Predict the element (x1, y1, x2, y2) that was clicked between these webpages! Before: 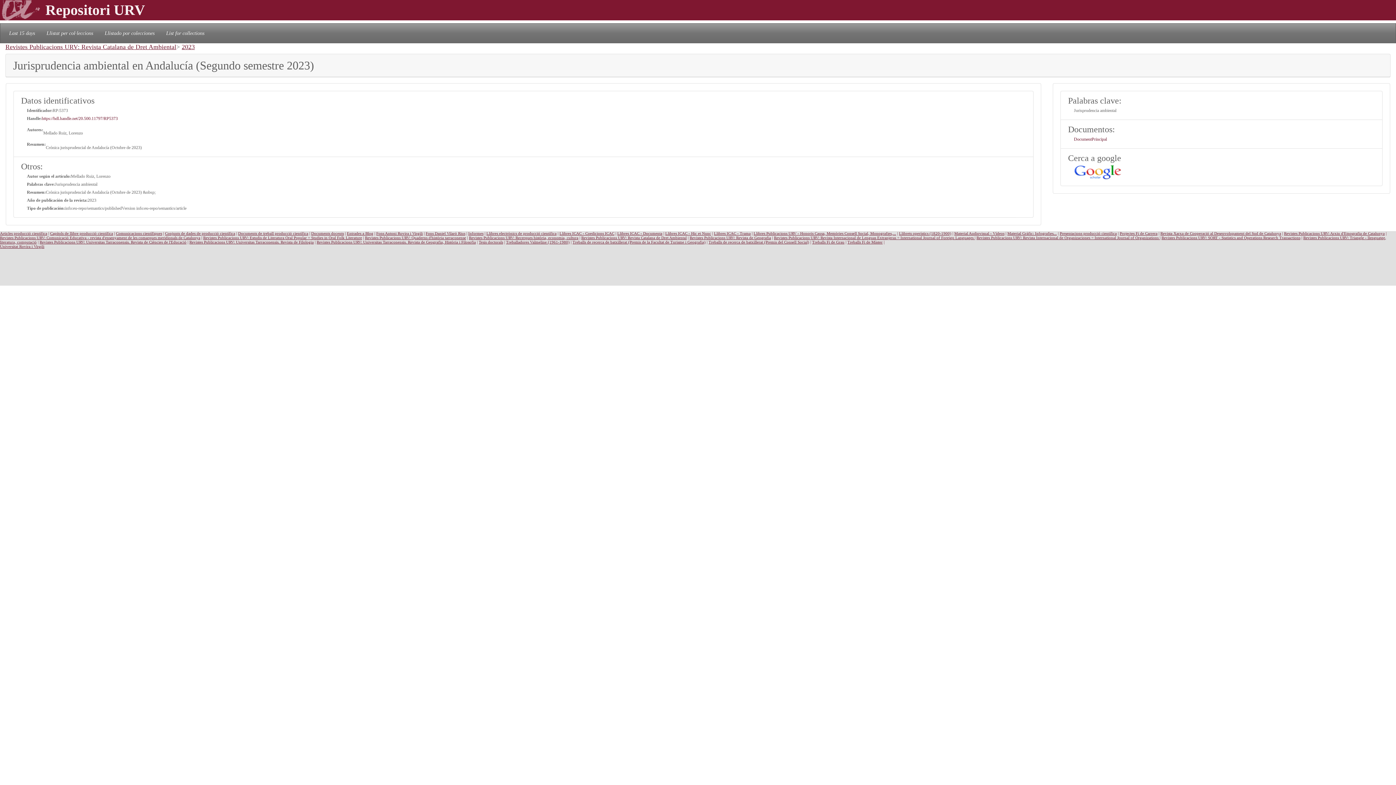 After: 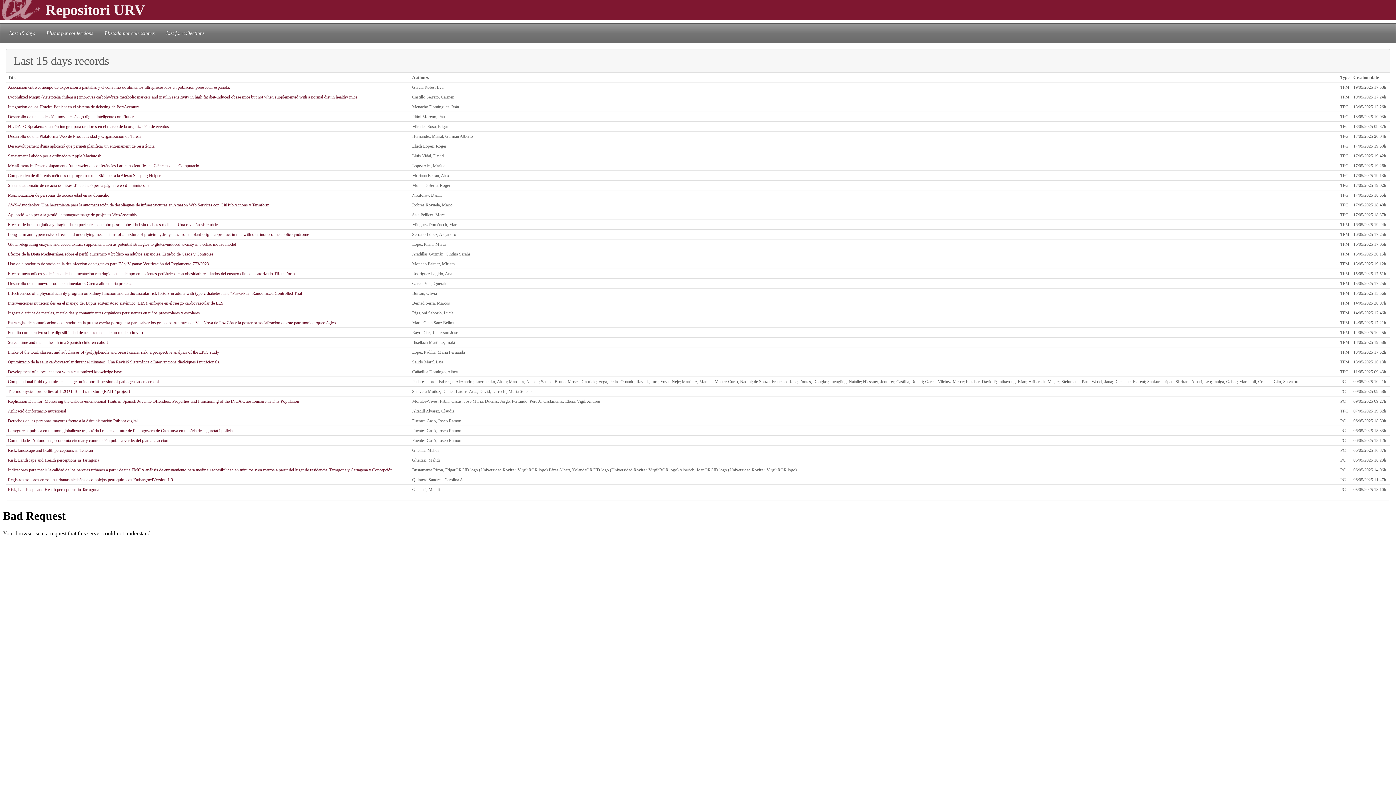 Action: bbox: (6, 26, 37, 39) label: Last 15 days